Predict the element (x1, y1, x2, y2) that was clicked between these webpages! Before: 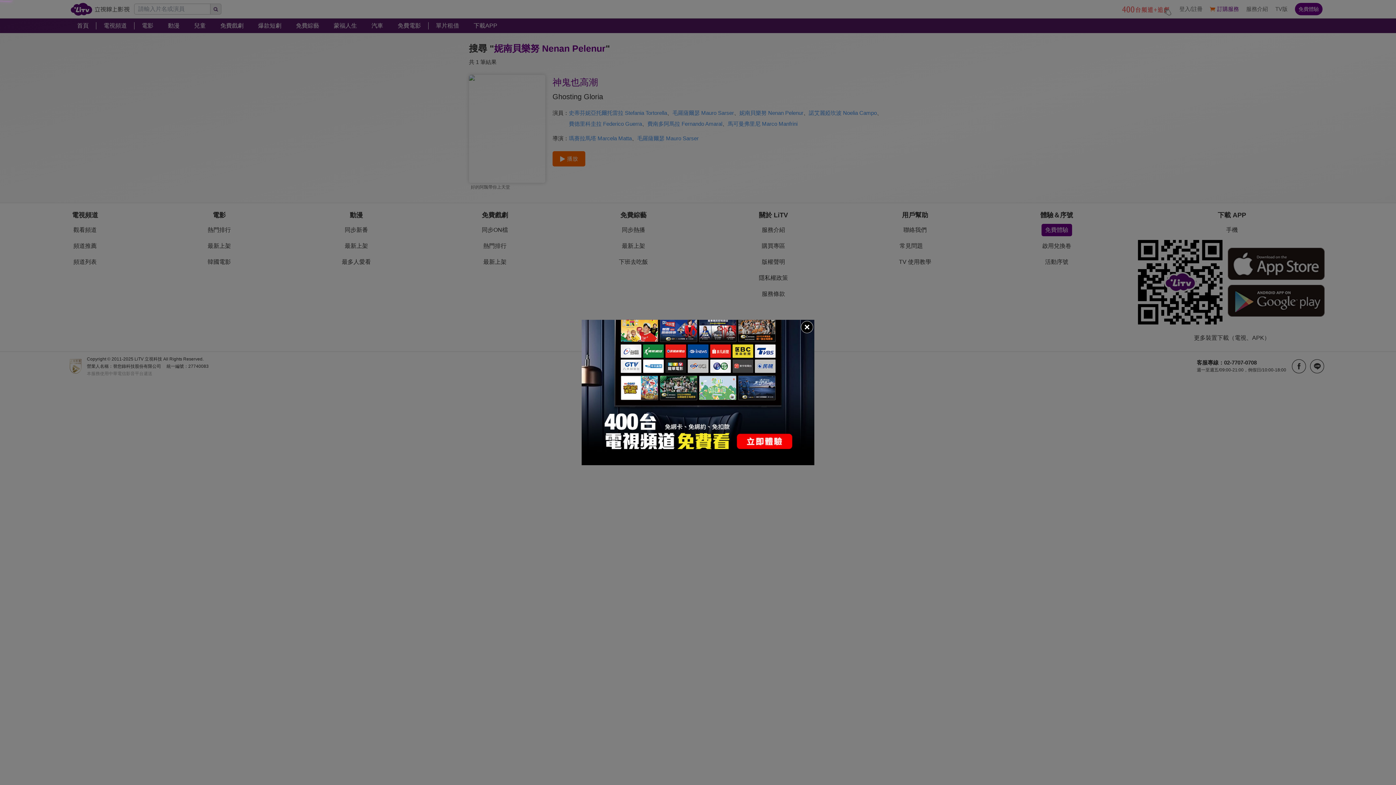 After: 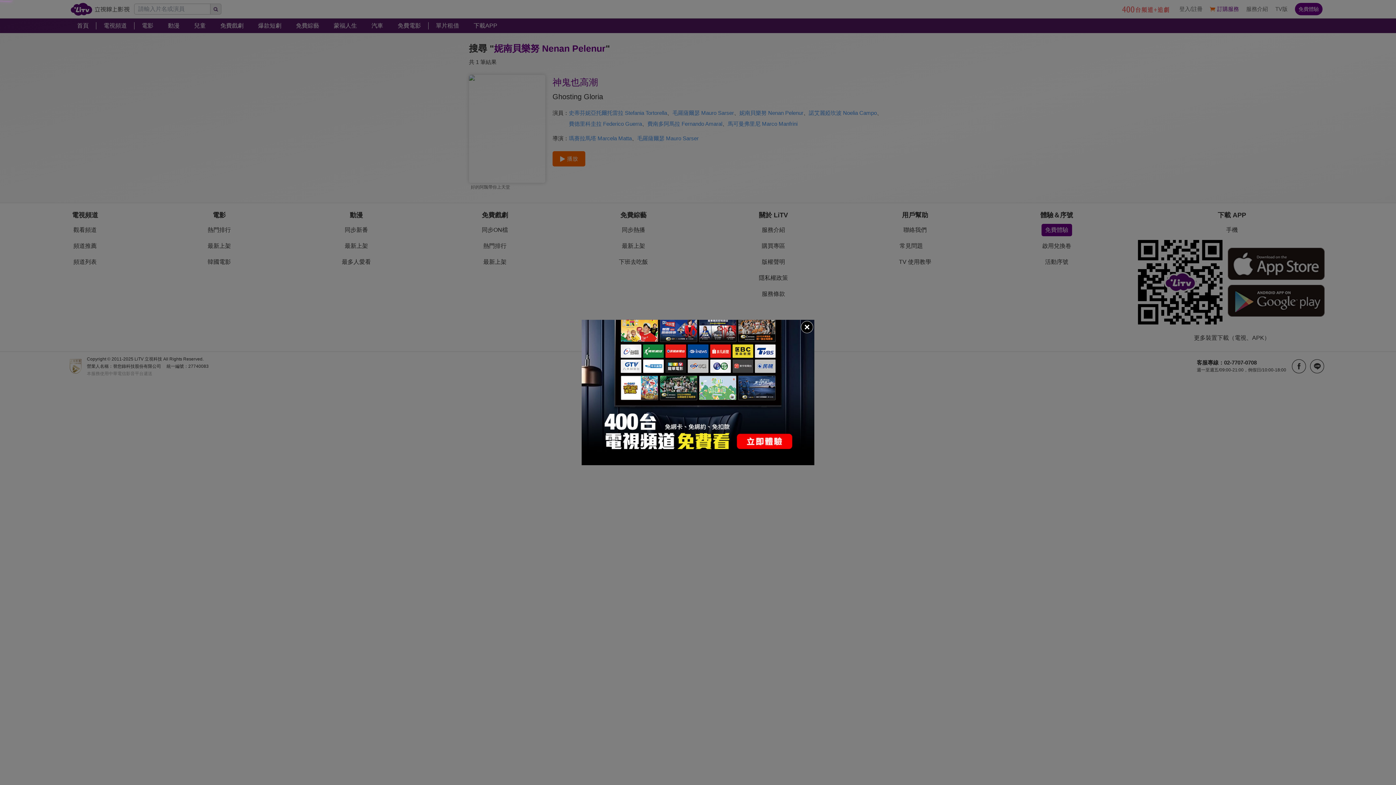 Action: bbox: (581, 320, 814, 465)